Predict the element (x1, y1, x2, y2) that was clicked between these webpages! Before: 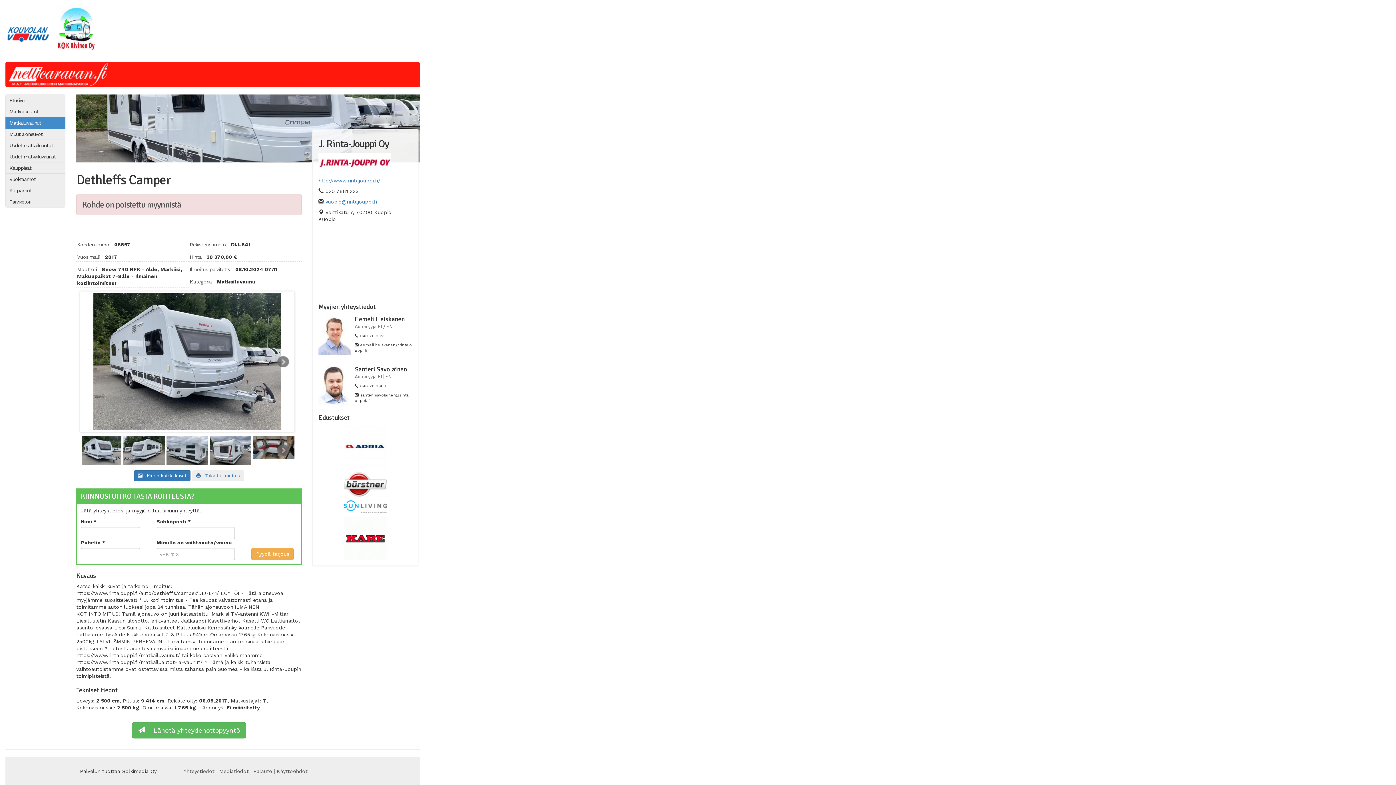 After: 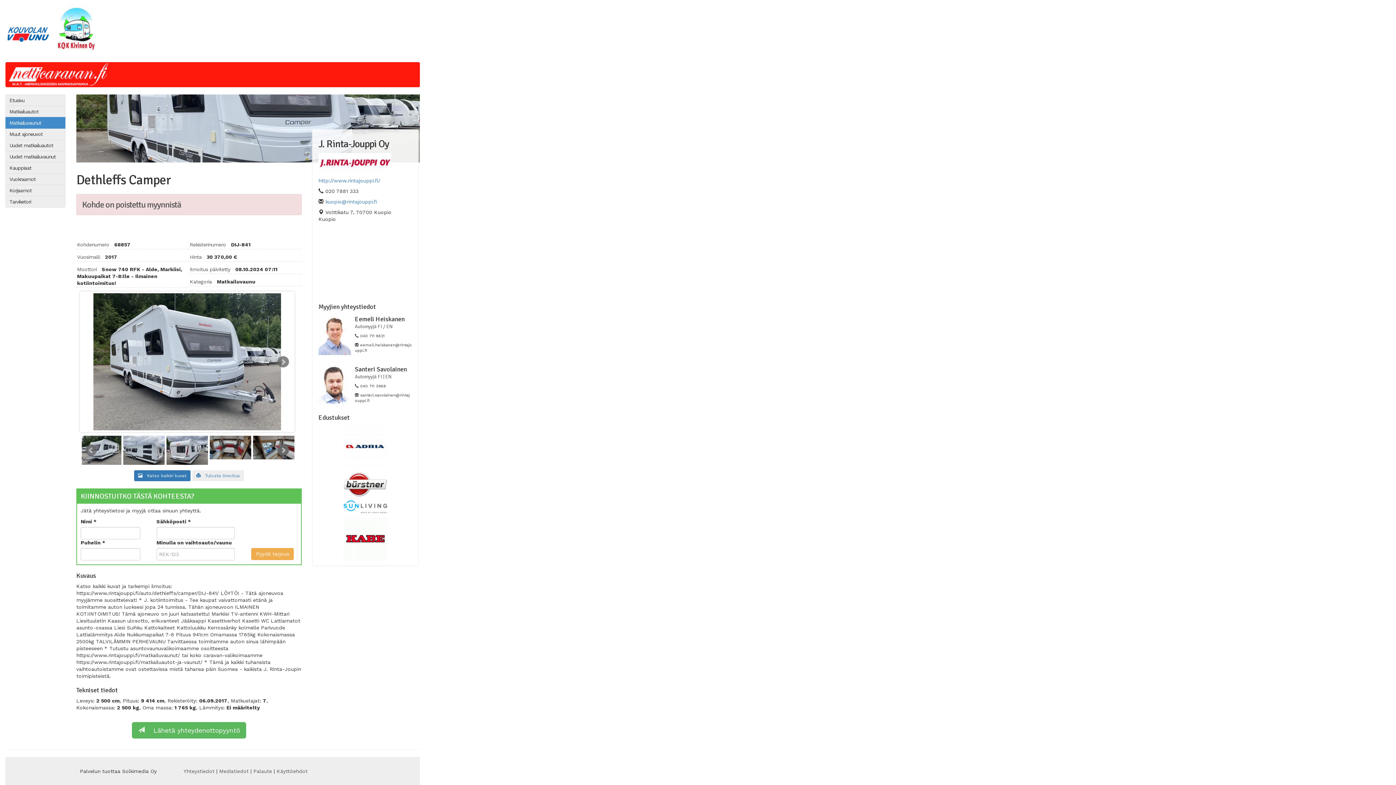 Action: bbox: (277, 444, 289, 456)